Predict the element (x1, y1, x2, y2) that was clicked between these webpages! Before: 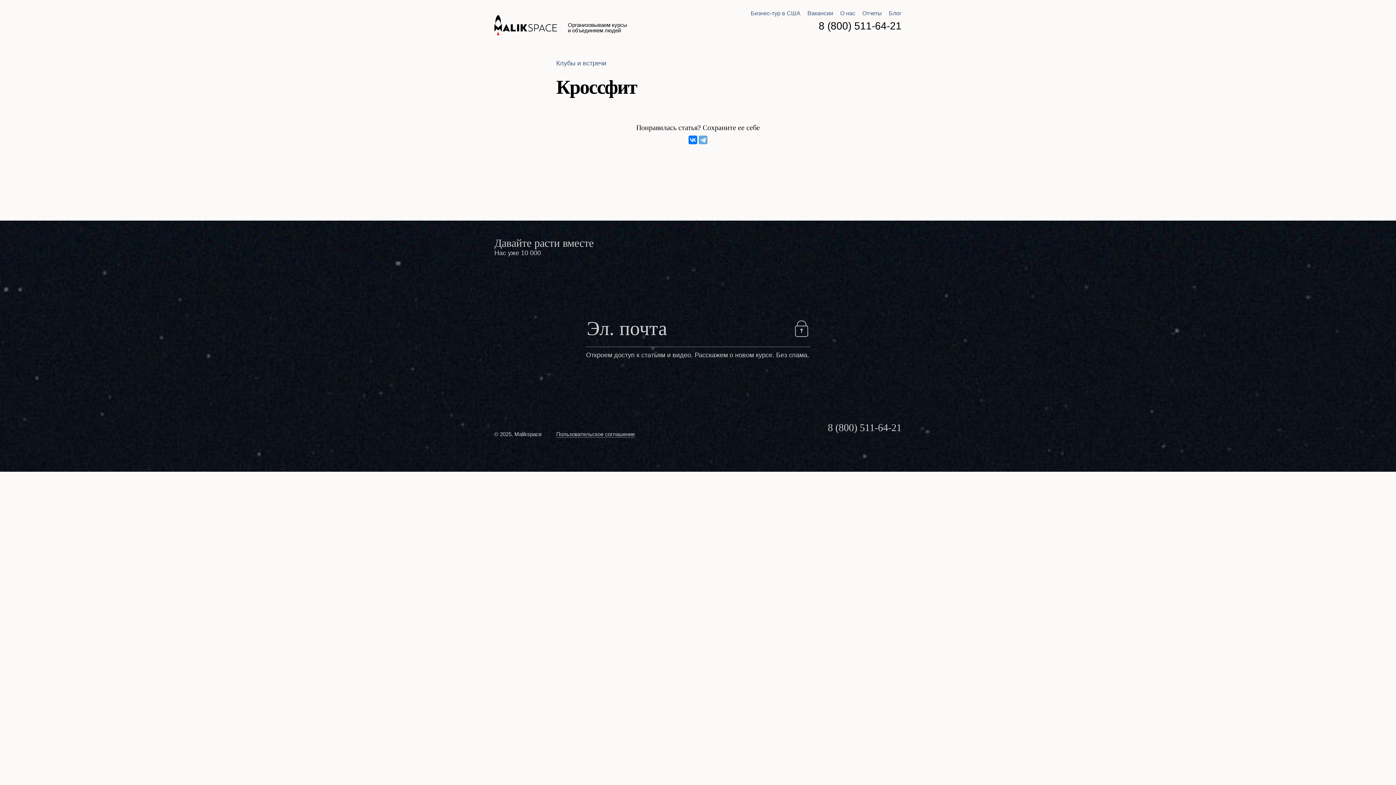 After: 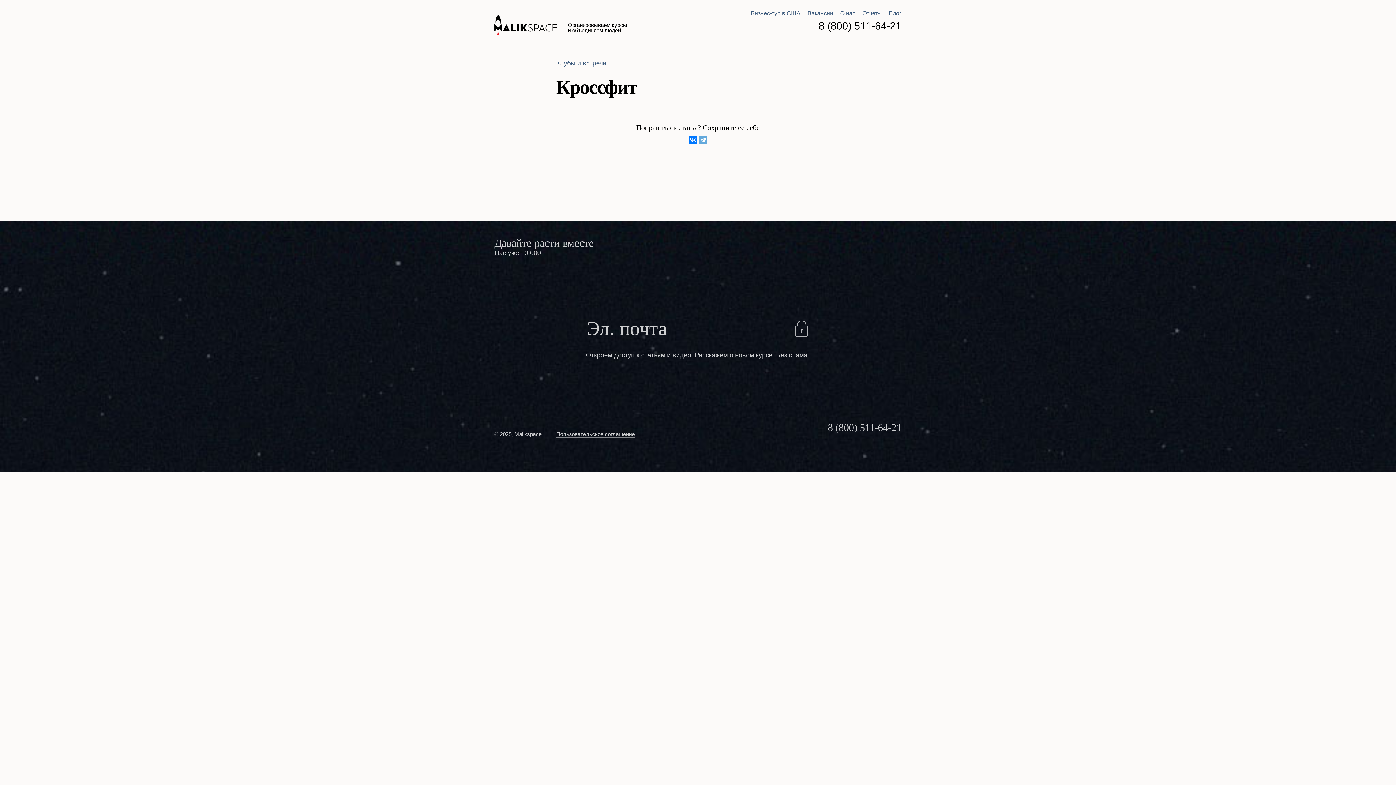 Action: bbox: (828, 422, 901, 433) label: 8 (800) 511-64-21